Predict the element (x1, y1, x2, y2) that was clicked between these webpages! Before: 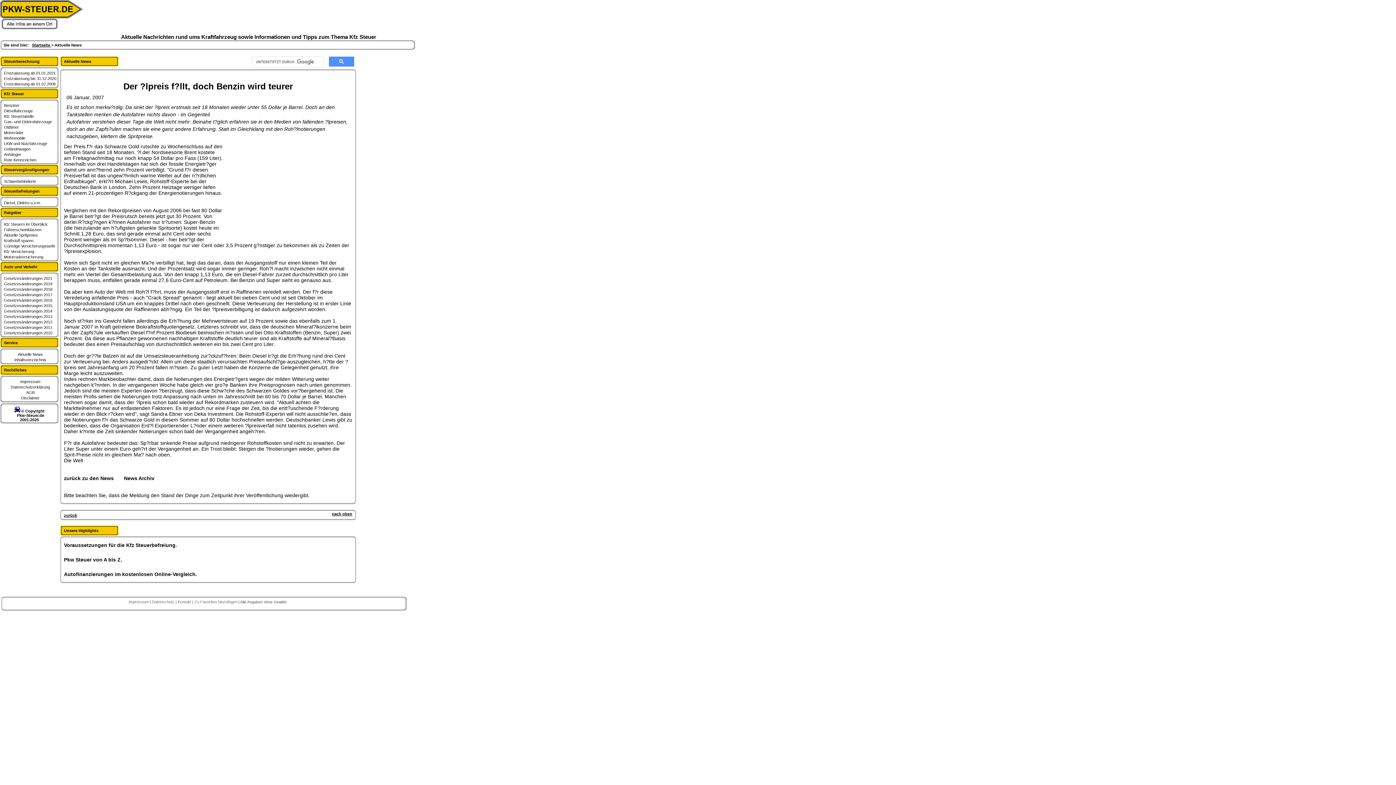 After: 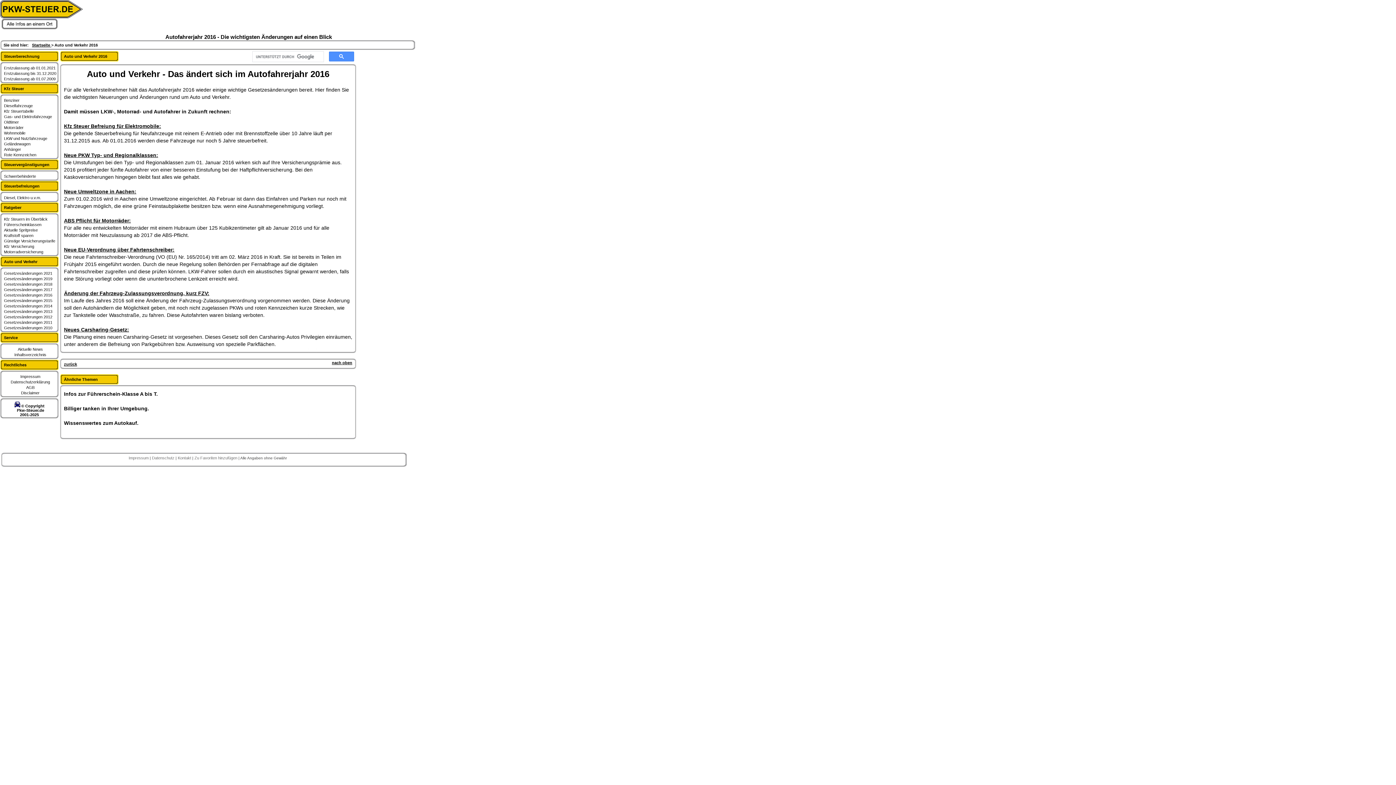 Action: label: Gesetzesänderungen 2016 bbox: (2, 298, 52, 302)